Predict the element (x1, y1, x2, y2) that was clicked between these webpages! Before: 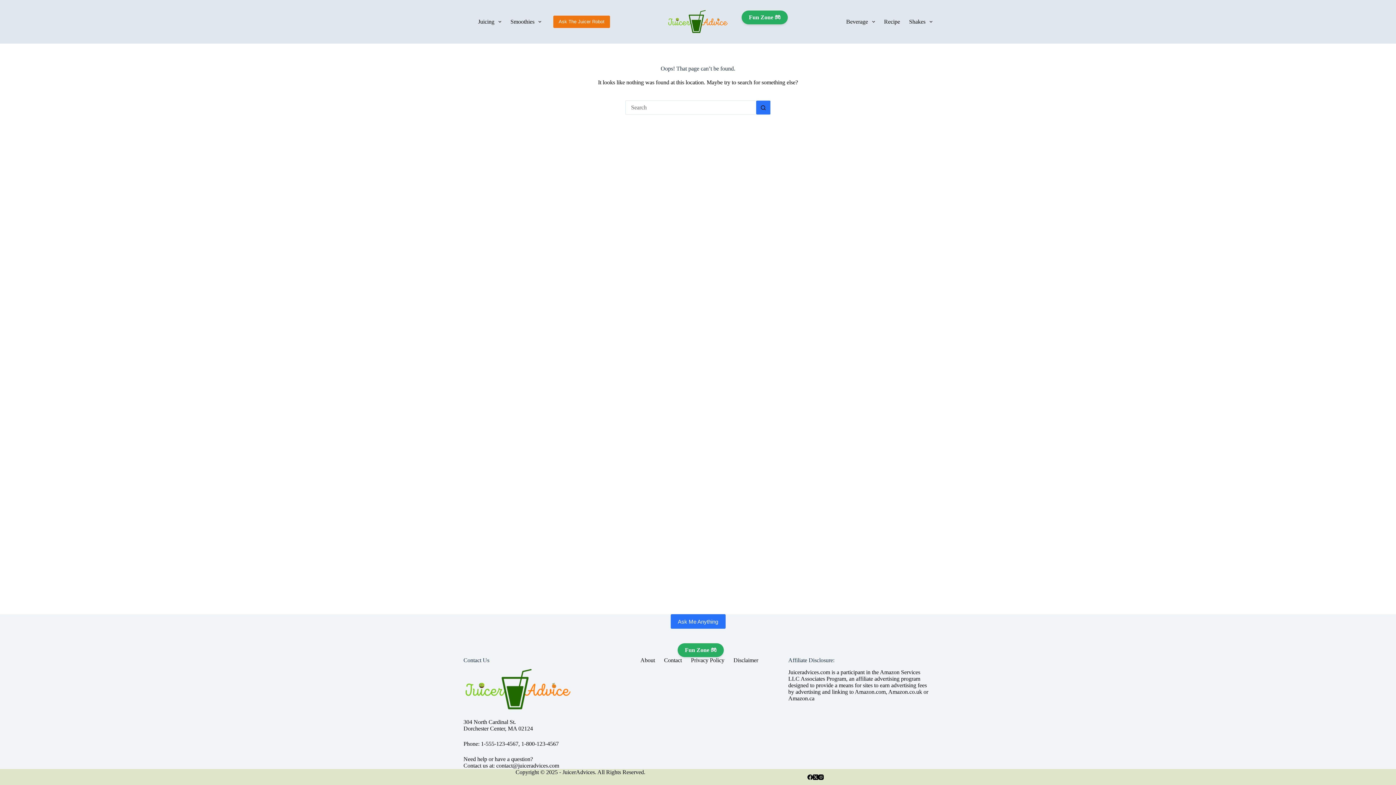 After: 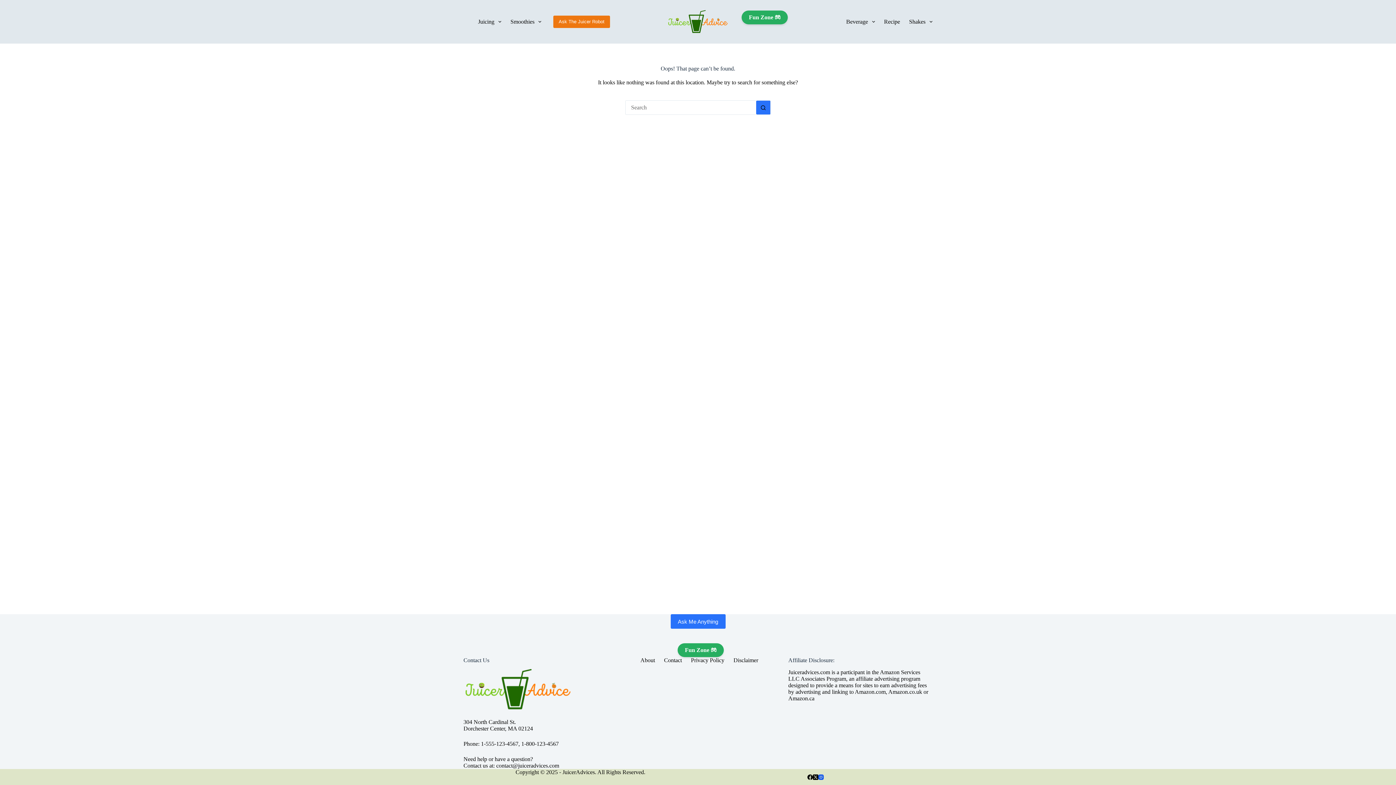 Action: label: Instagram bbox: (818, 774, 823, 780)